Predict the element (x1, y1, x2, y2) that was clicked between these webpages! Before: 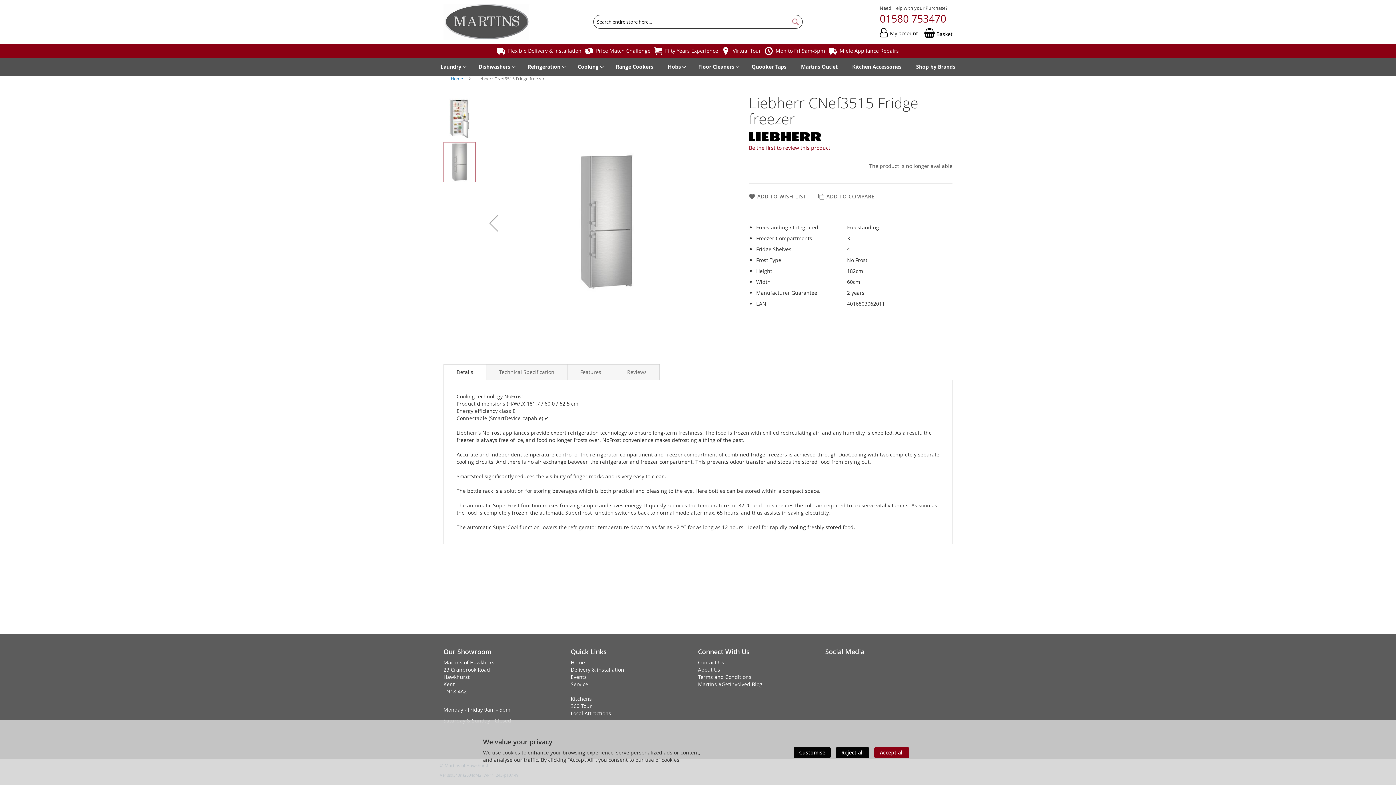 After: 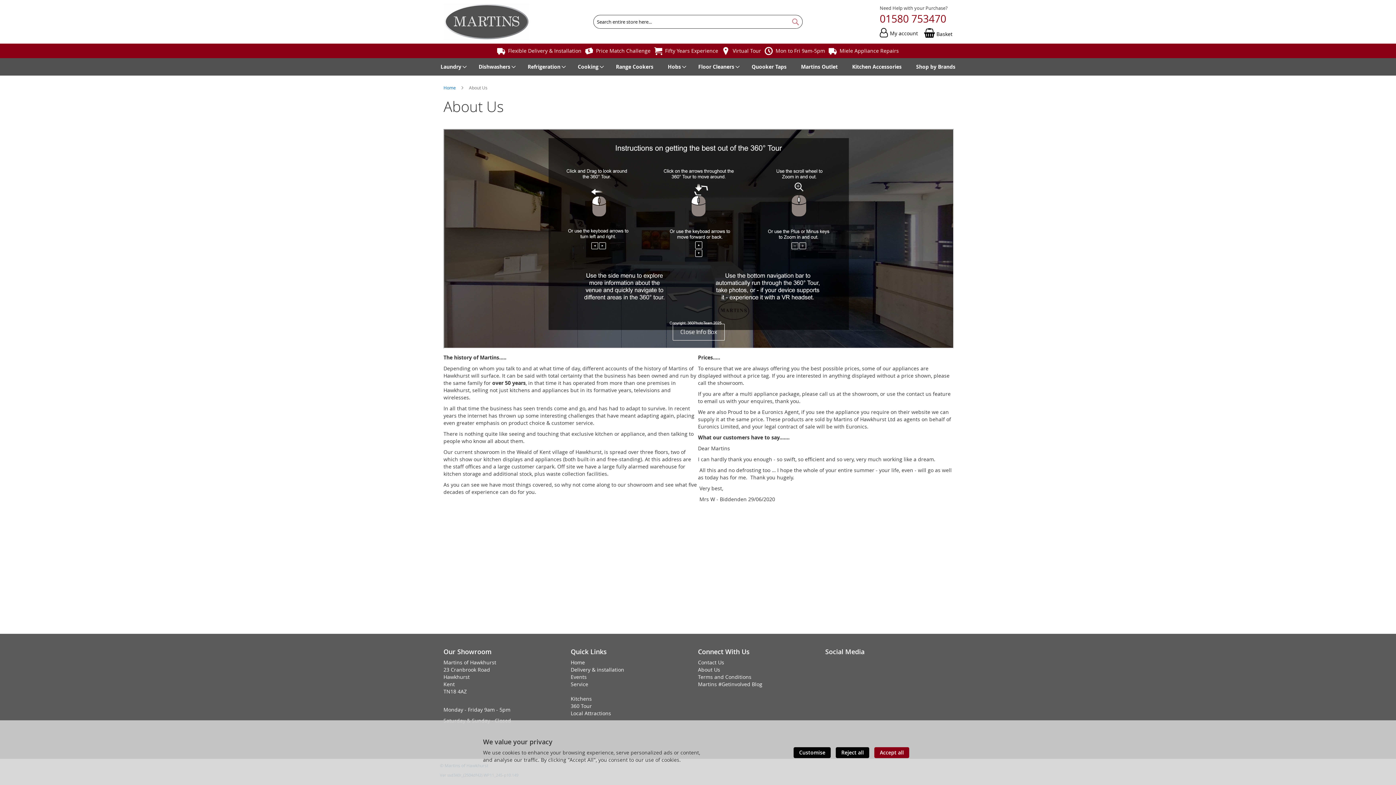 Action: label: Virtual Tour bbox: (722, 47, 761, 54)